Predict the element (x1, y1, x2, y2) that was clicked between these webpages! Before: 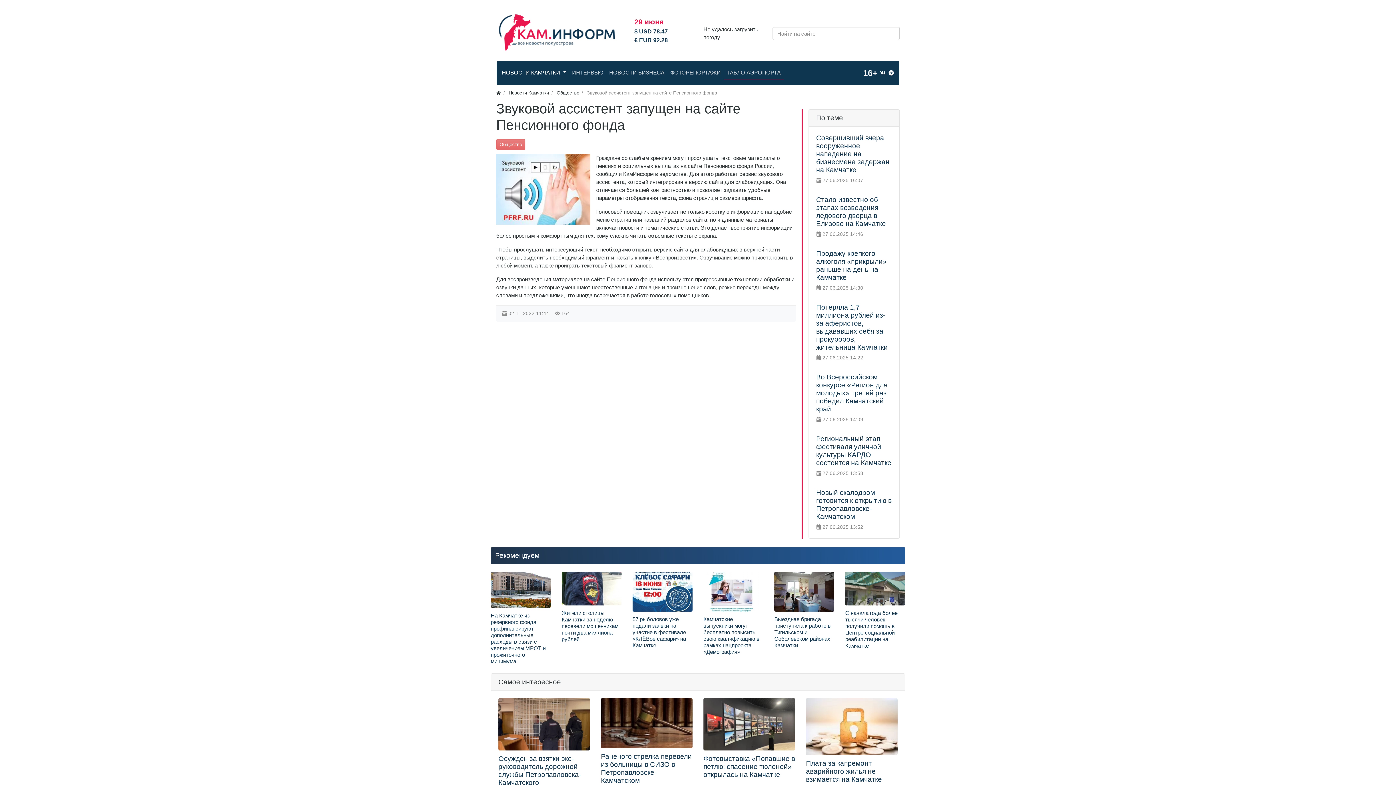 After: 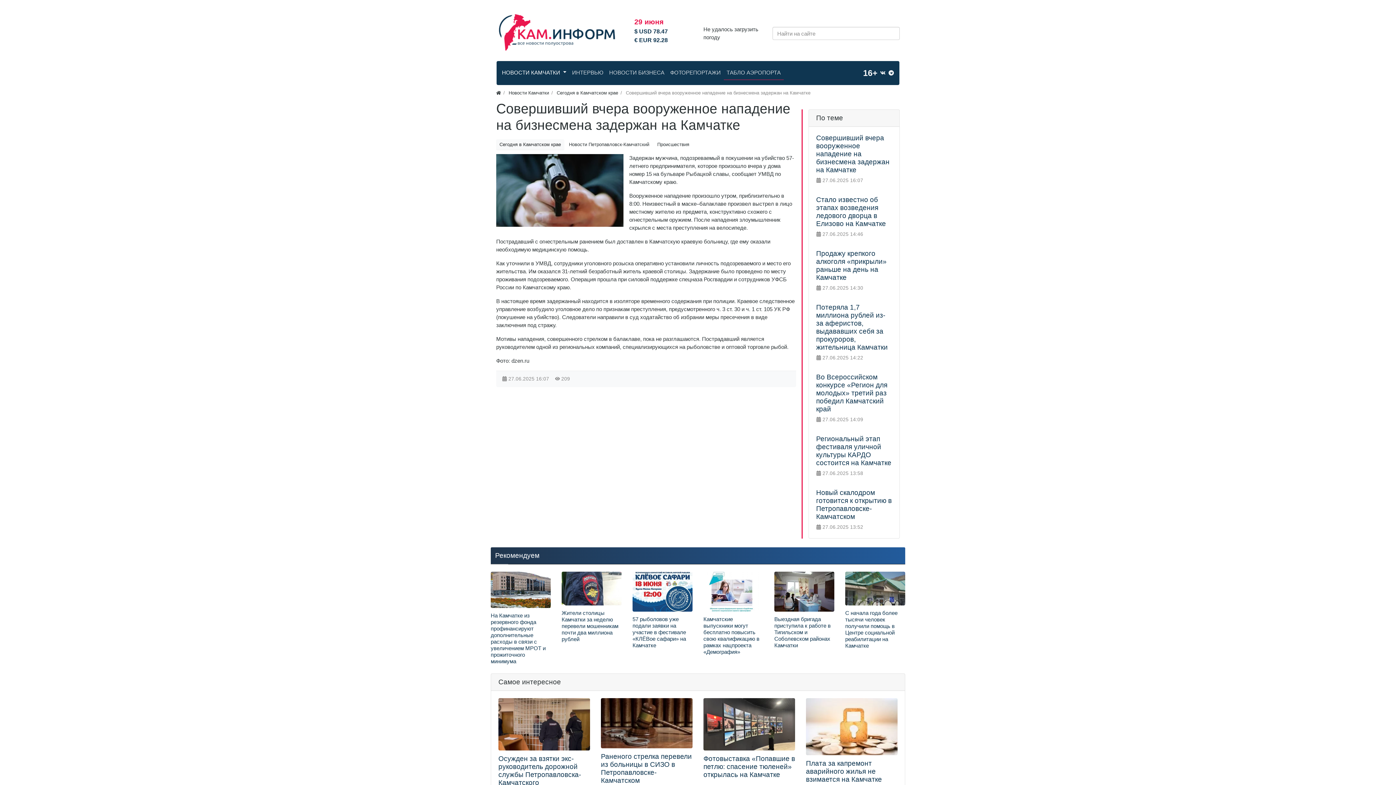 Action: label: Совершивший вчера вооруженное нападение на бизнесмена задержан на Камчатке bbox: (816, 134, 889, 173)